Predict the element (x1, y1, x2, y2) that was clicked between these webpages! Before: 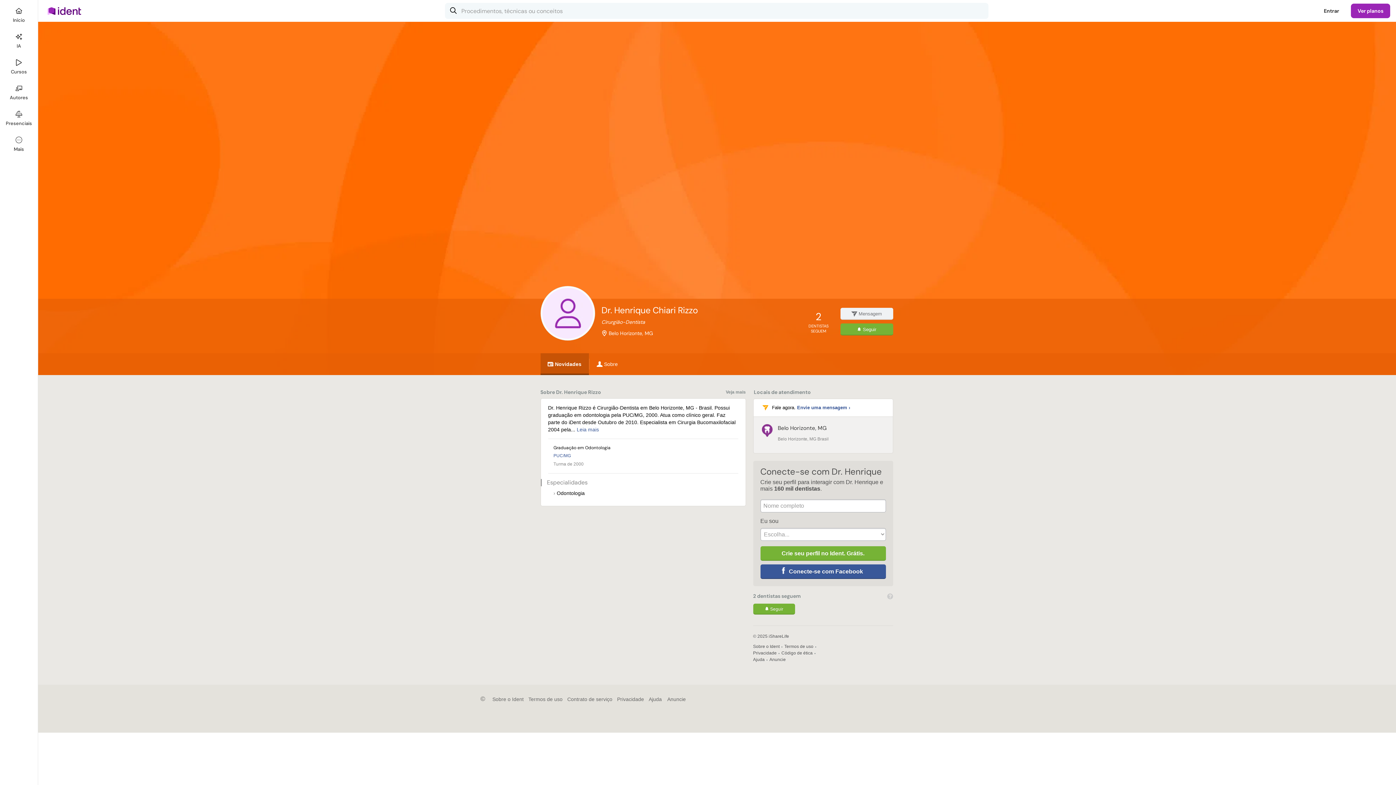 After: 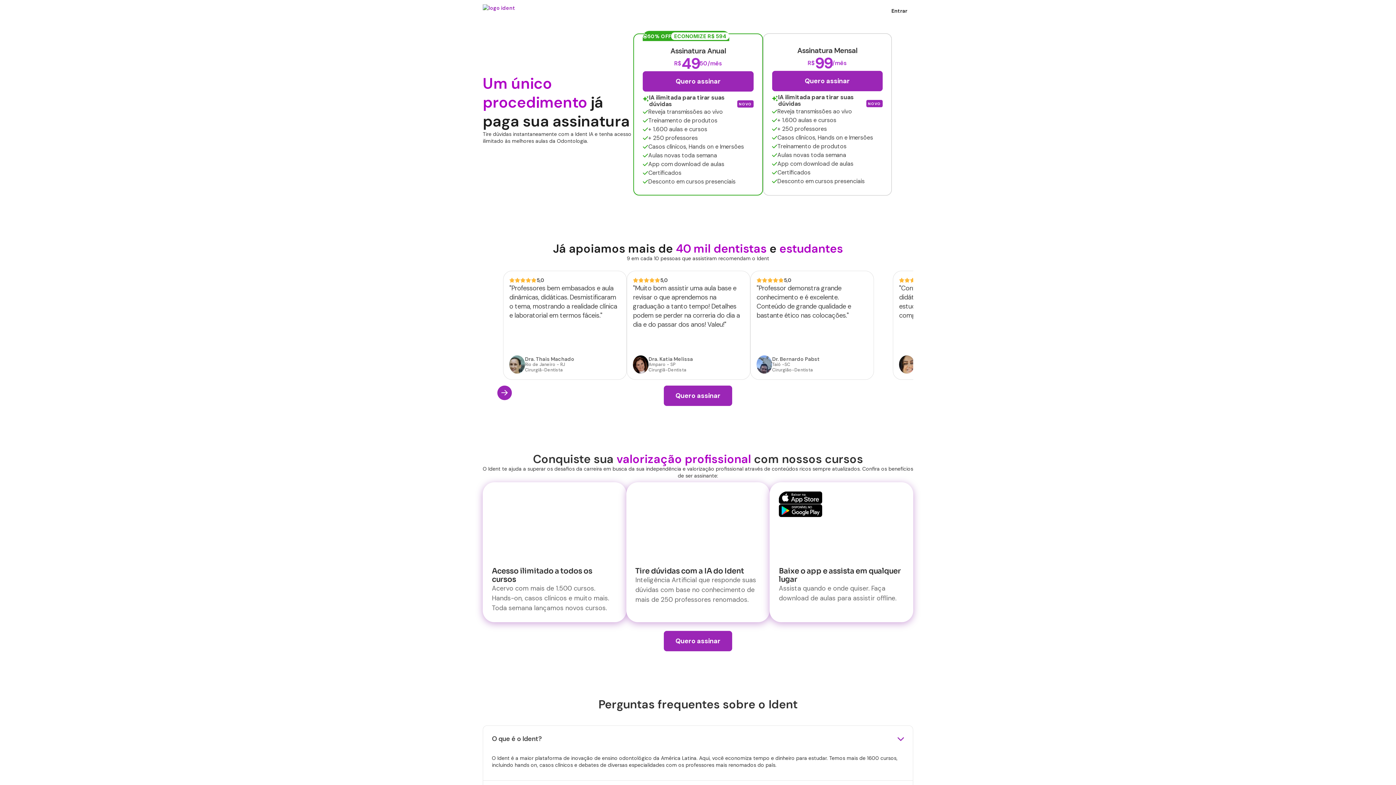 Action: label: Ver planos bbox: (1351, 3, 1390, 18)